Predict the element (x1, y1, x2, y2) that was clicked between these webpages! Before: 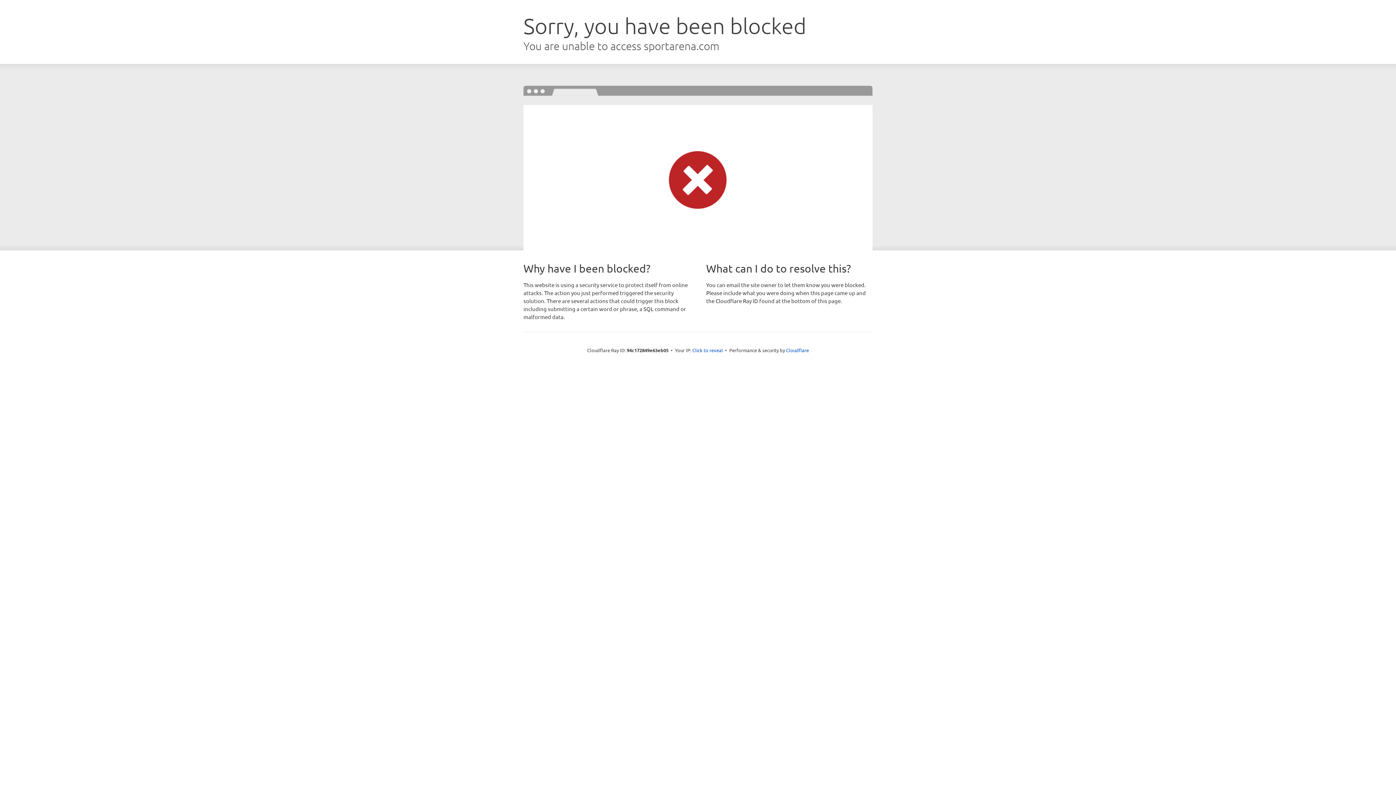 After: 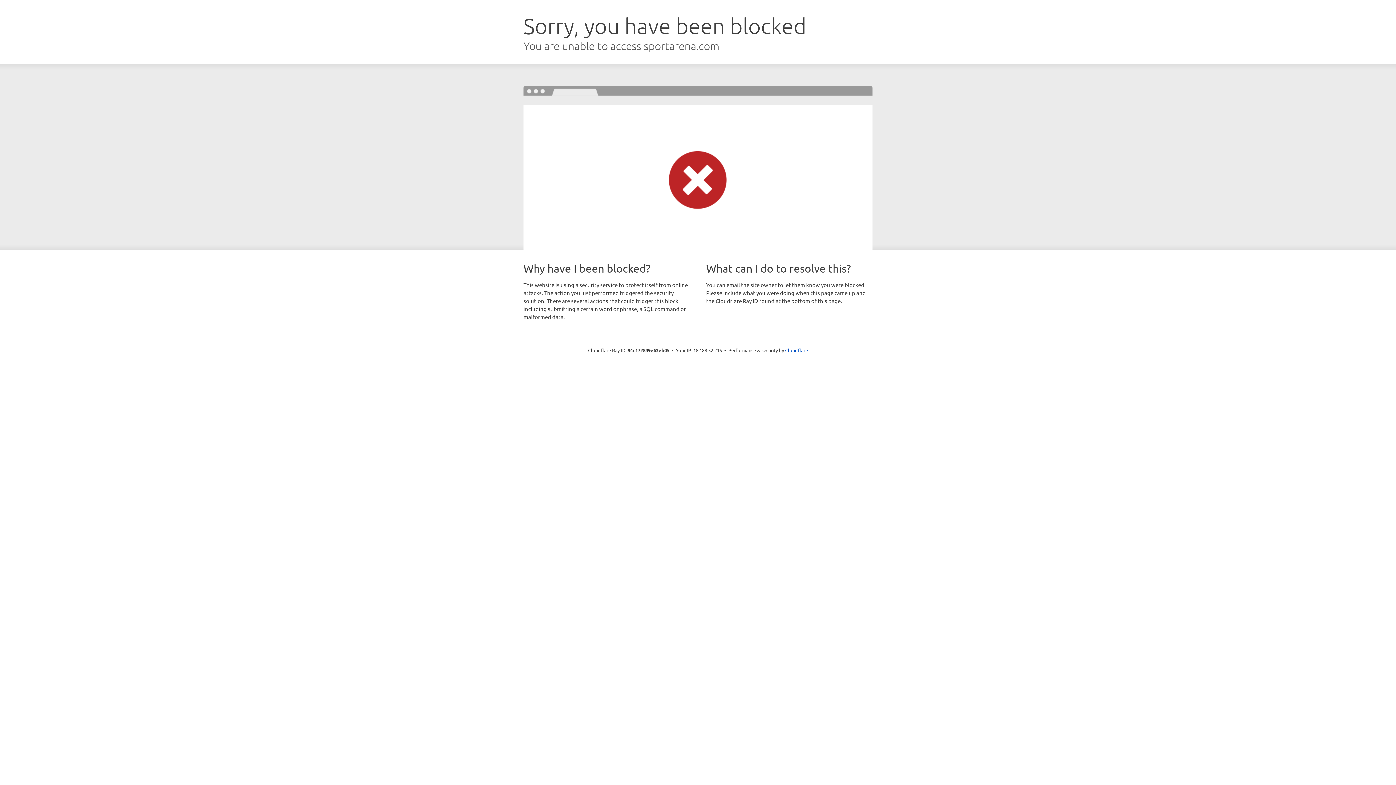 Action: label: Click to reveal bbox: (692, 346, 723, 353)